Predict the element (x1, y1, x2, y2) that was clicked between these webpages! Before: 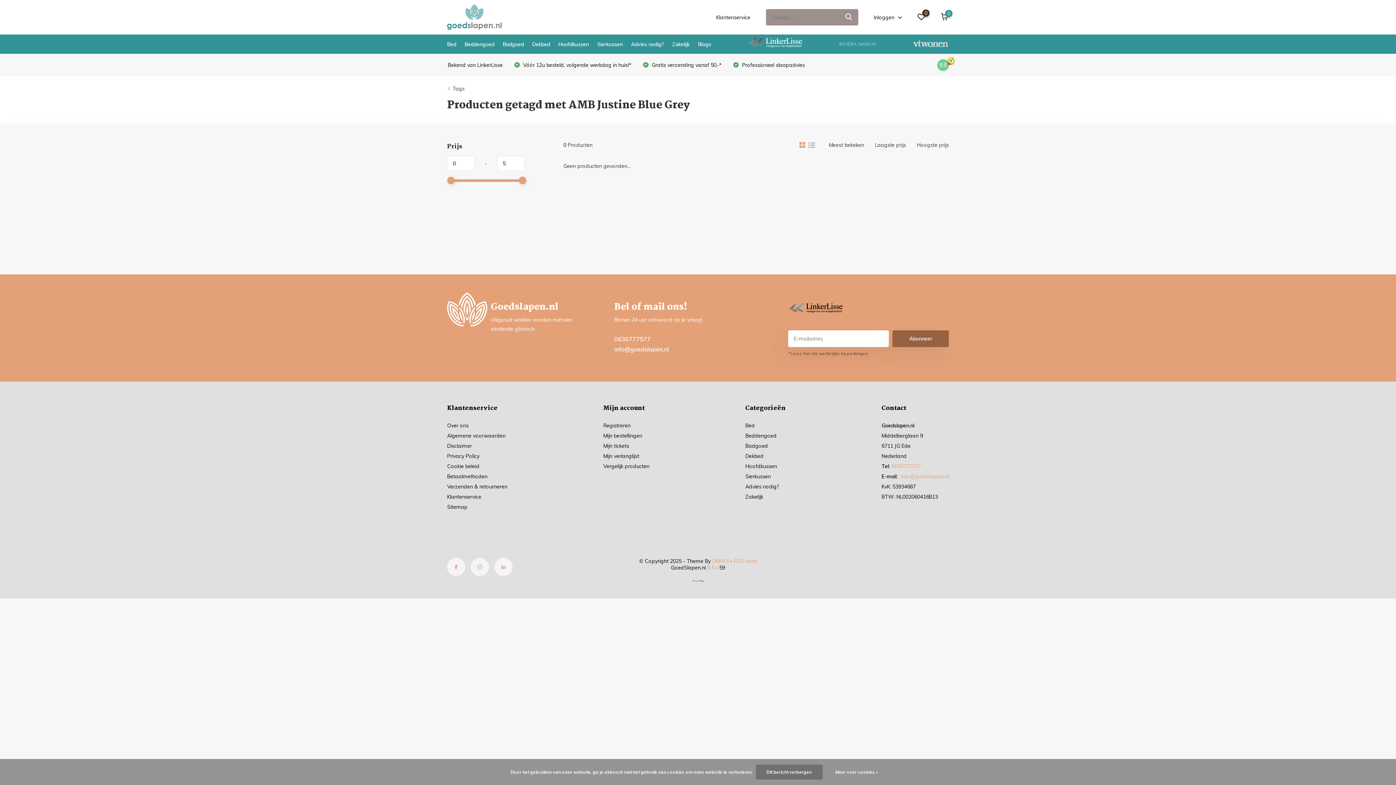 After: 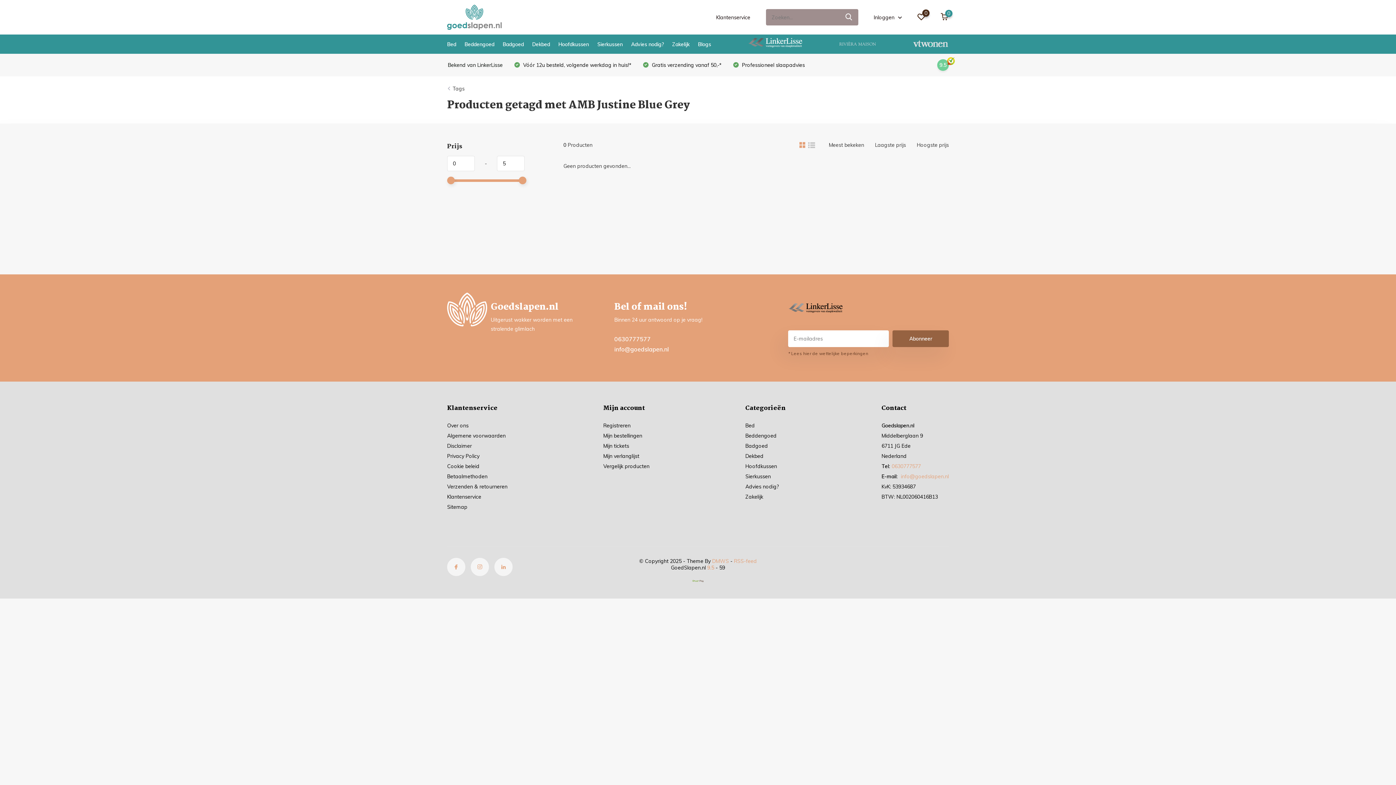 Action: bbox: (799, 142, 808, 148)